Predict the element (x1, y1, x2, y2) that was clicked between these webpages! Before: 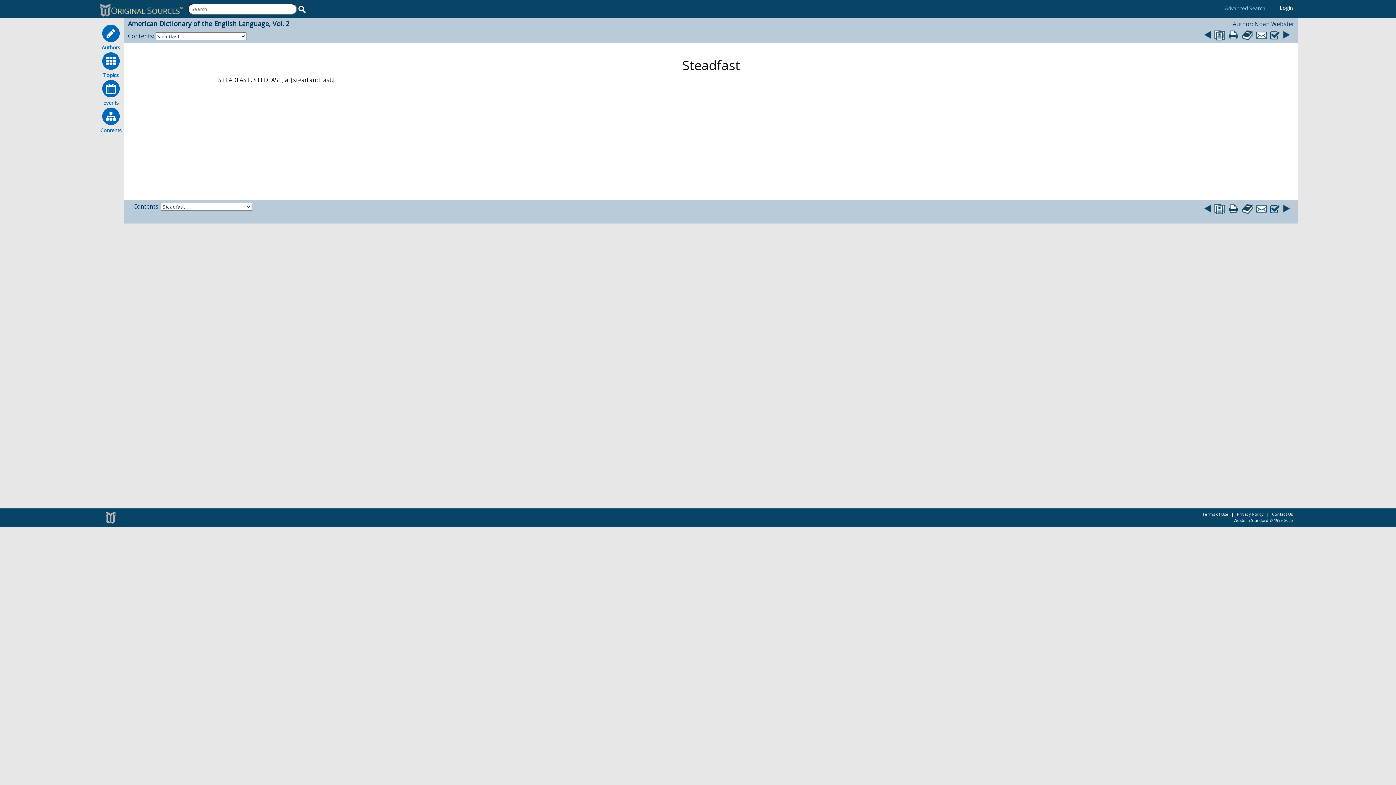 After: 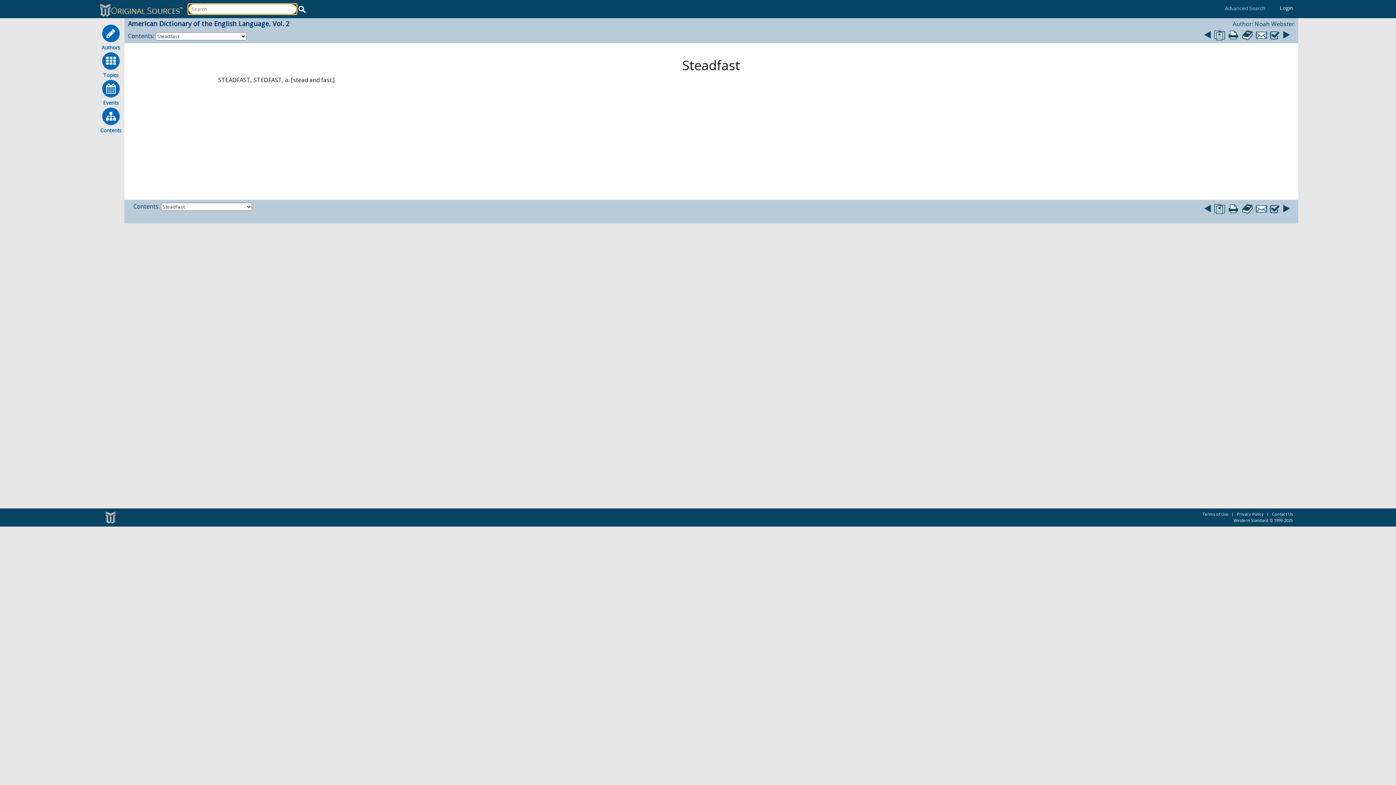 Action: bbox: (182, 0, 307, 18) label:  